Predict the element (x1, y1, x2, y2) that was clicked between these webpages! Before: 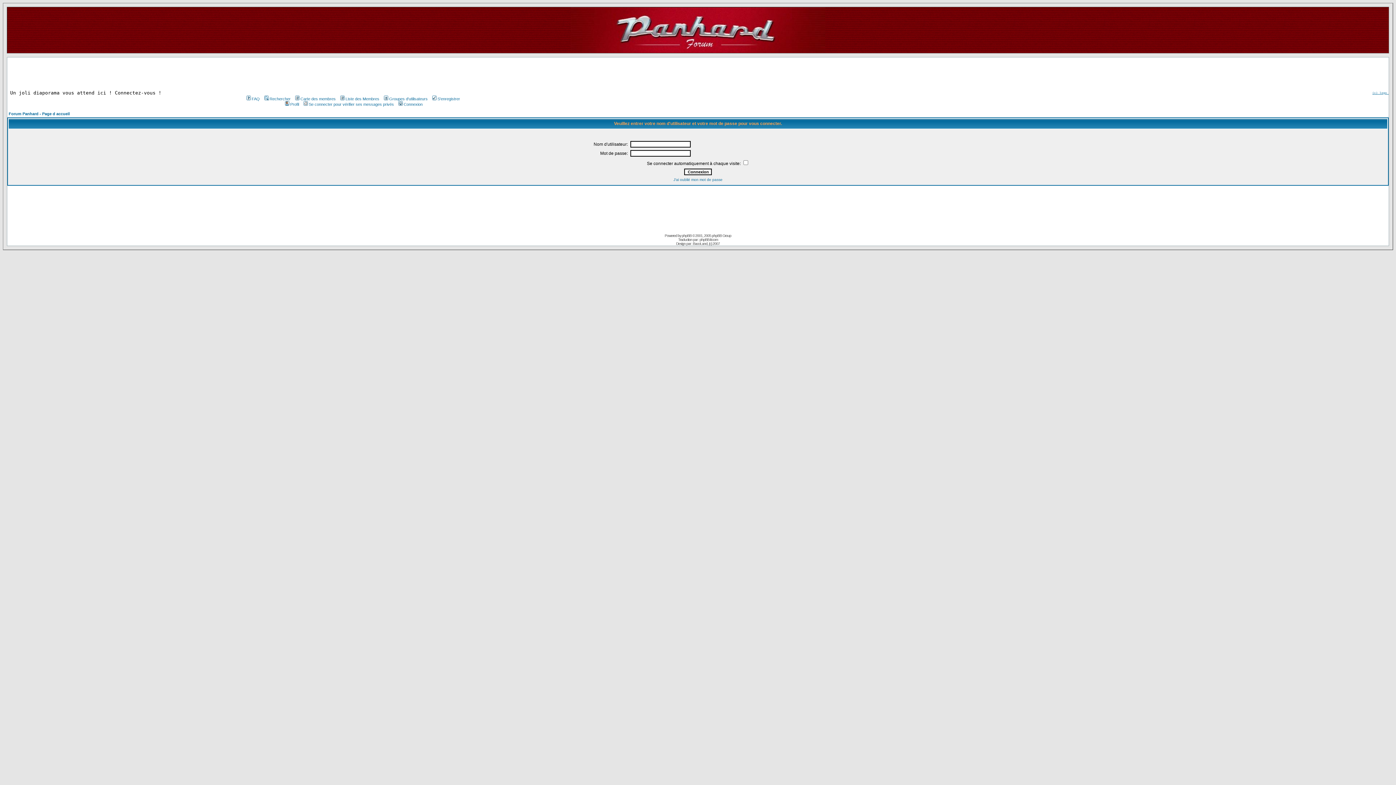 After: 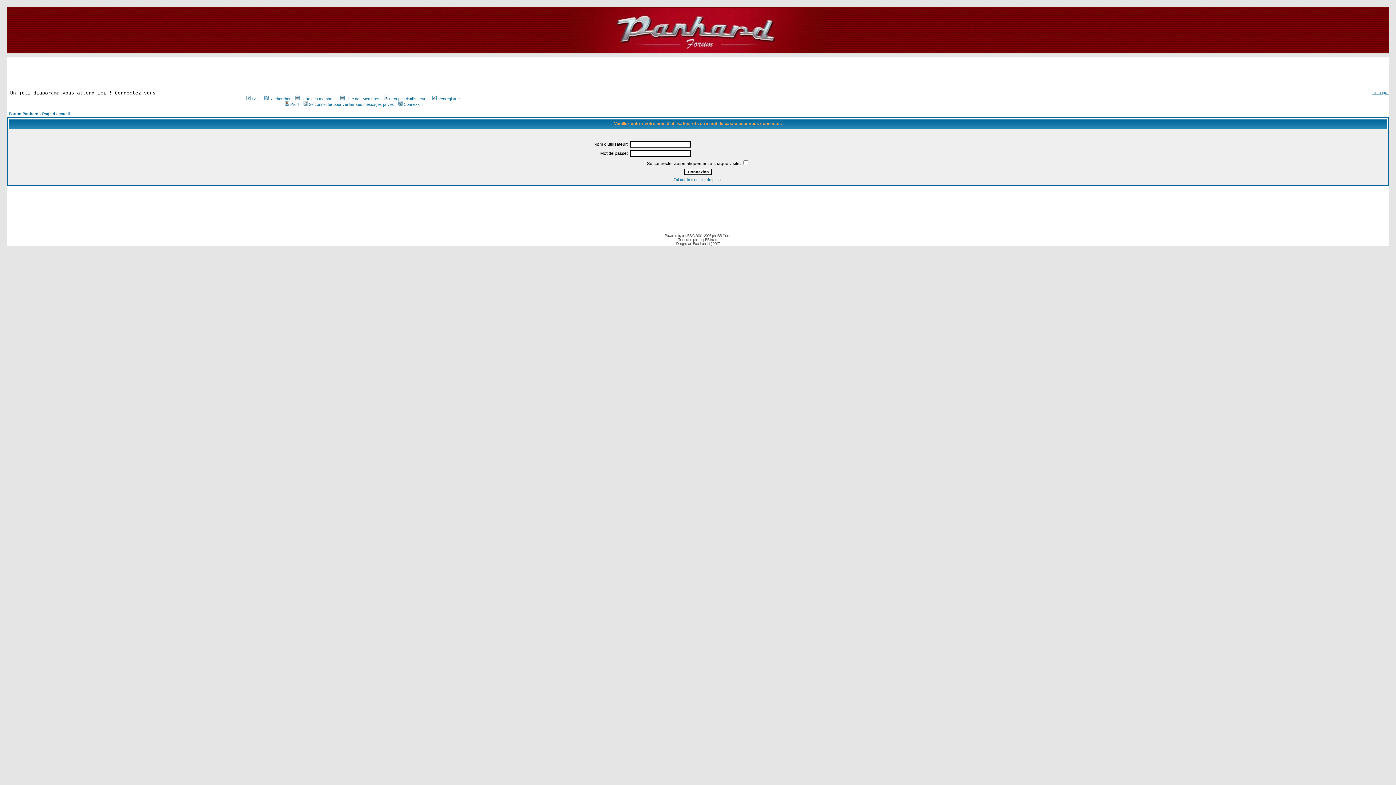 Action: label: Se connecter pour vérifier ses messages privés bbox: (302, 102, 394, 106)